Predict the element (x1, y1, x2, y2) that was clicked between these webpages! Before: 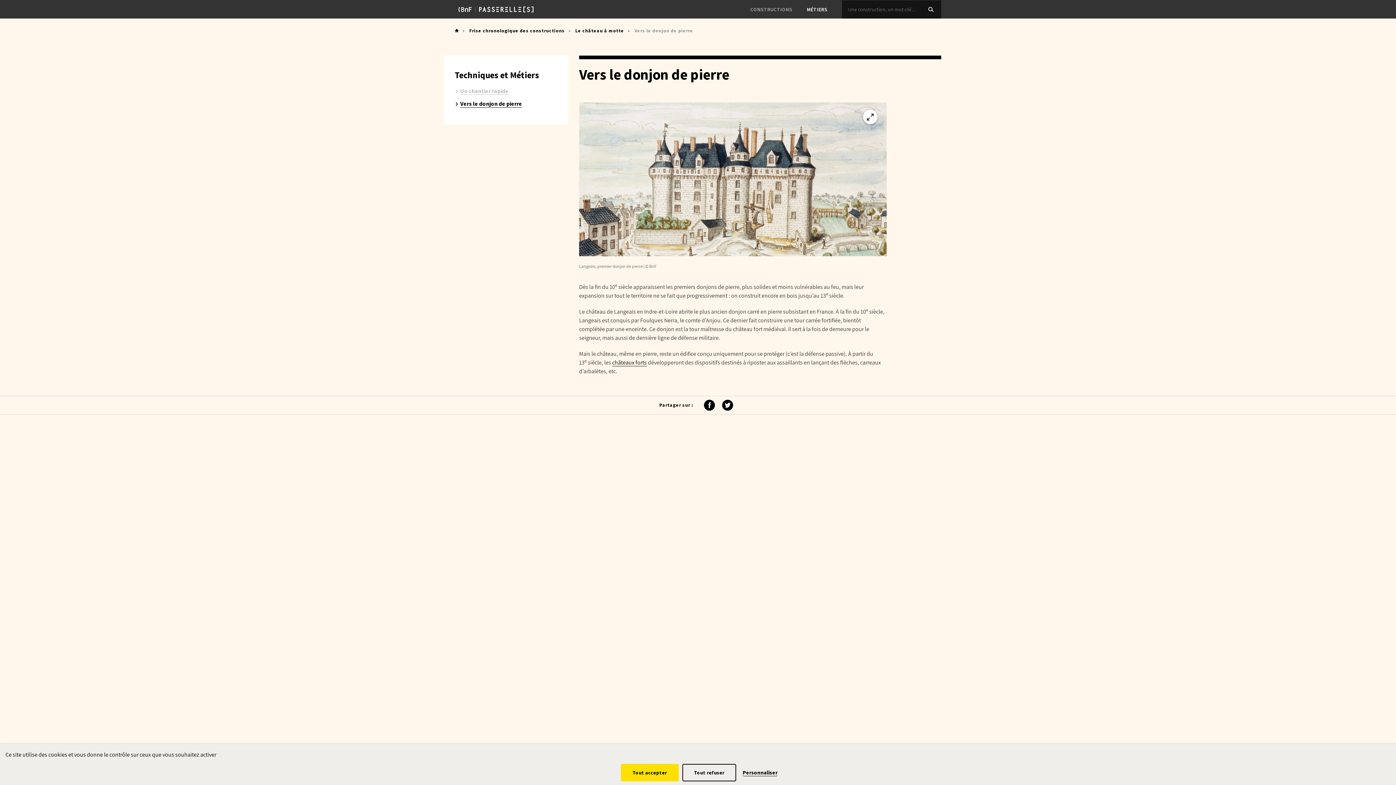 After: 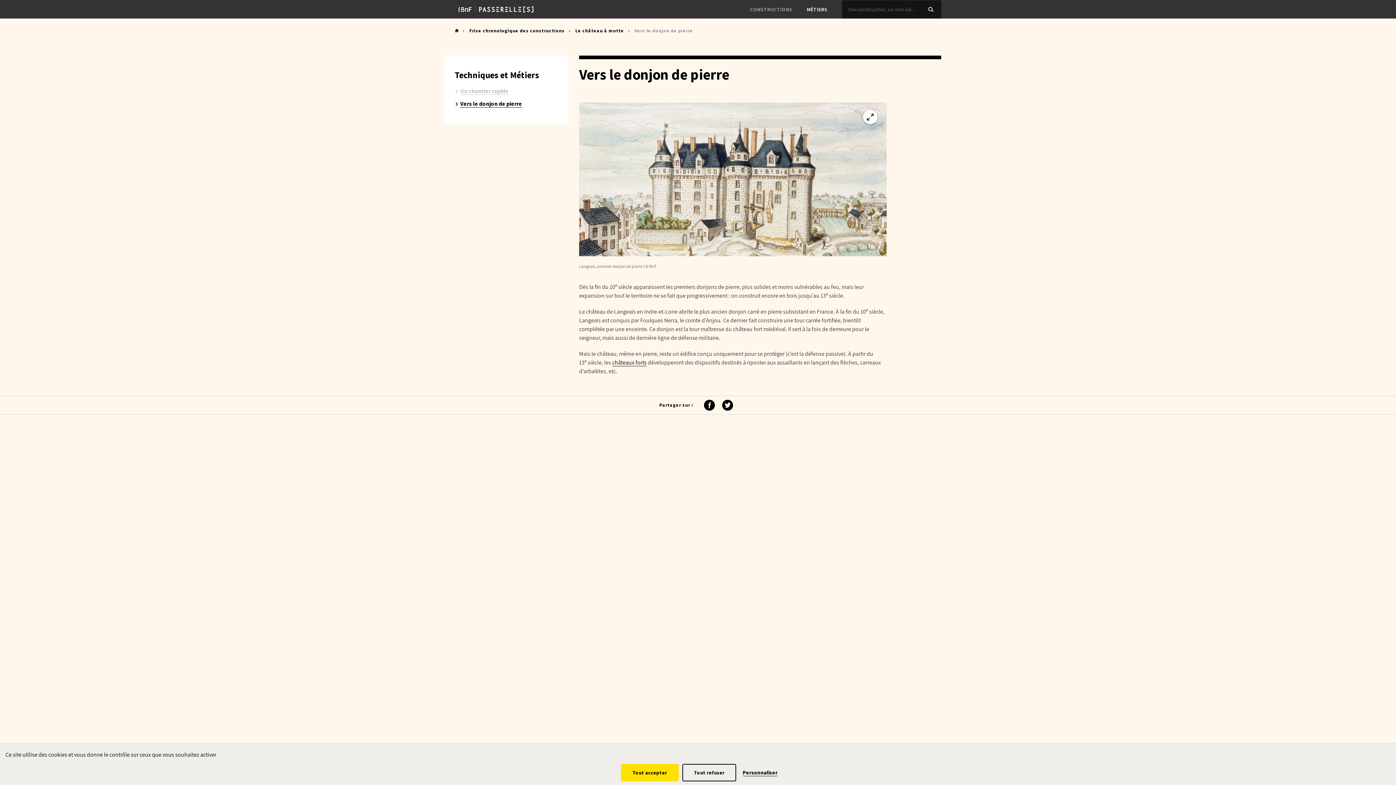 Action: bbox: (634, 27, 693, 33) label: Vers le donjon de pierre